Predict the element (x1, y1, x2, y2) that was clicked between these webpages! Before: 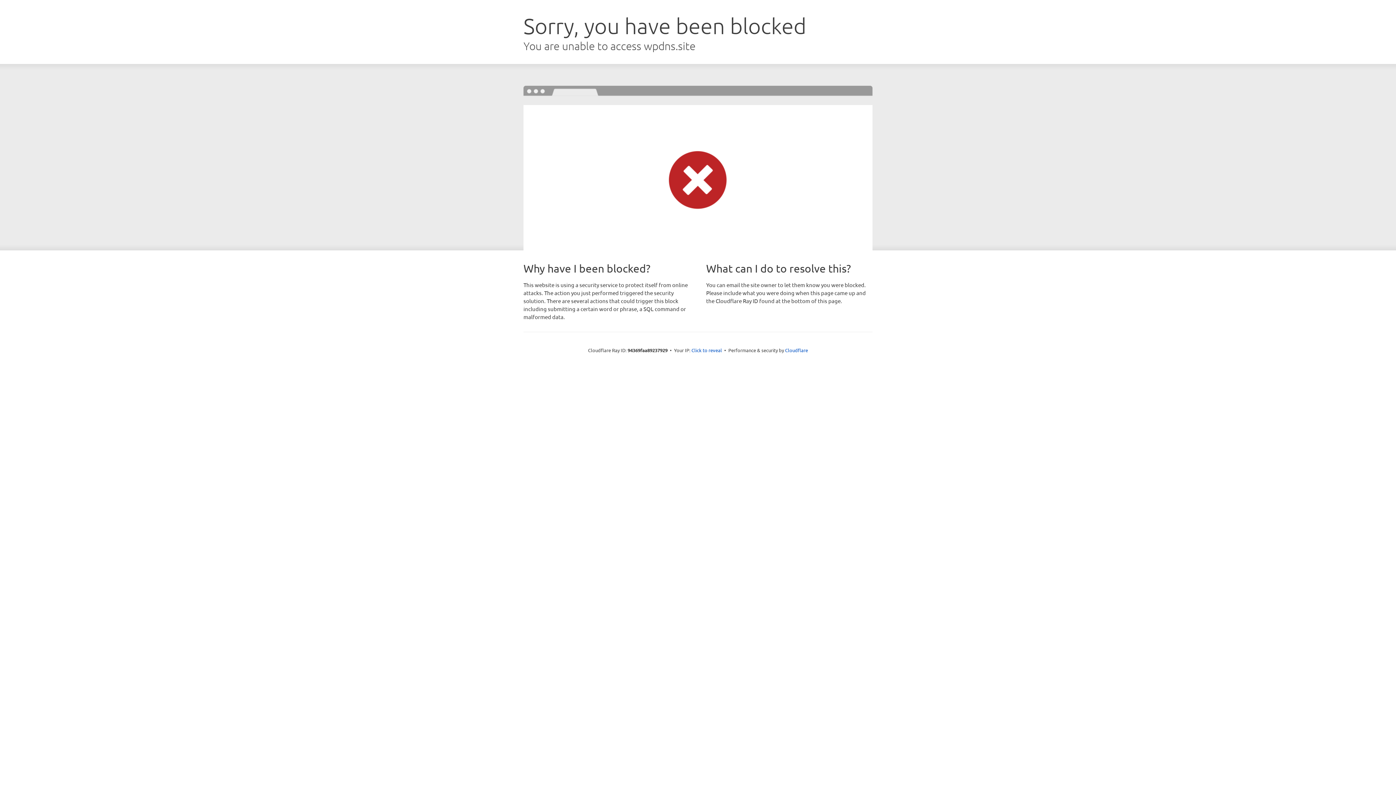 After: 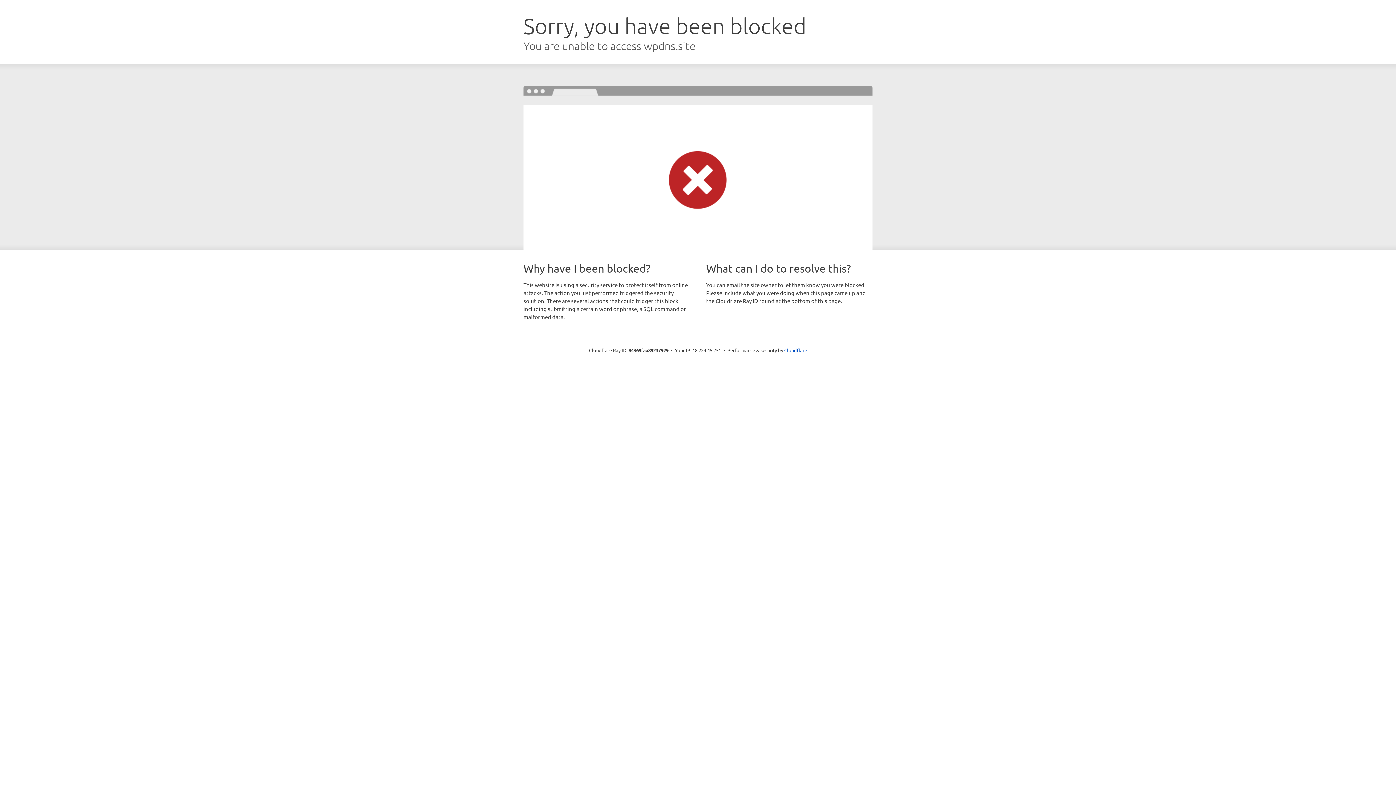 Action: bbox: (691, 346, 722, 353) label: Click to reveal